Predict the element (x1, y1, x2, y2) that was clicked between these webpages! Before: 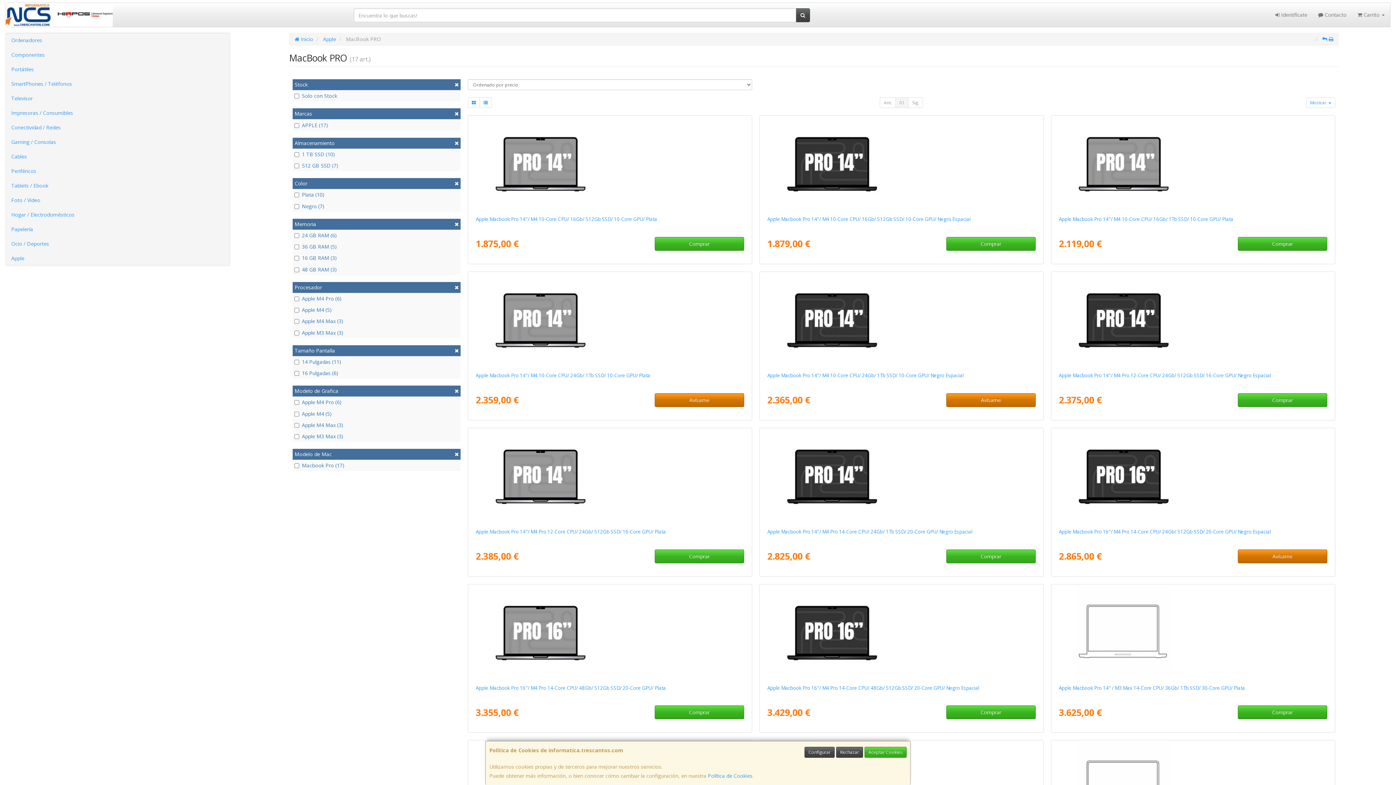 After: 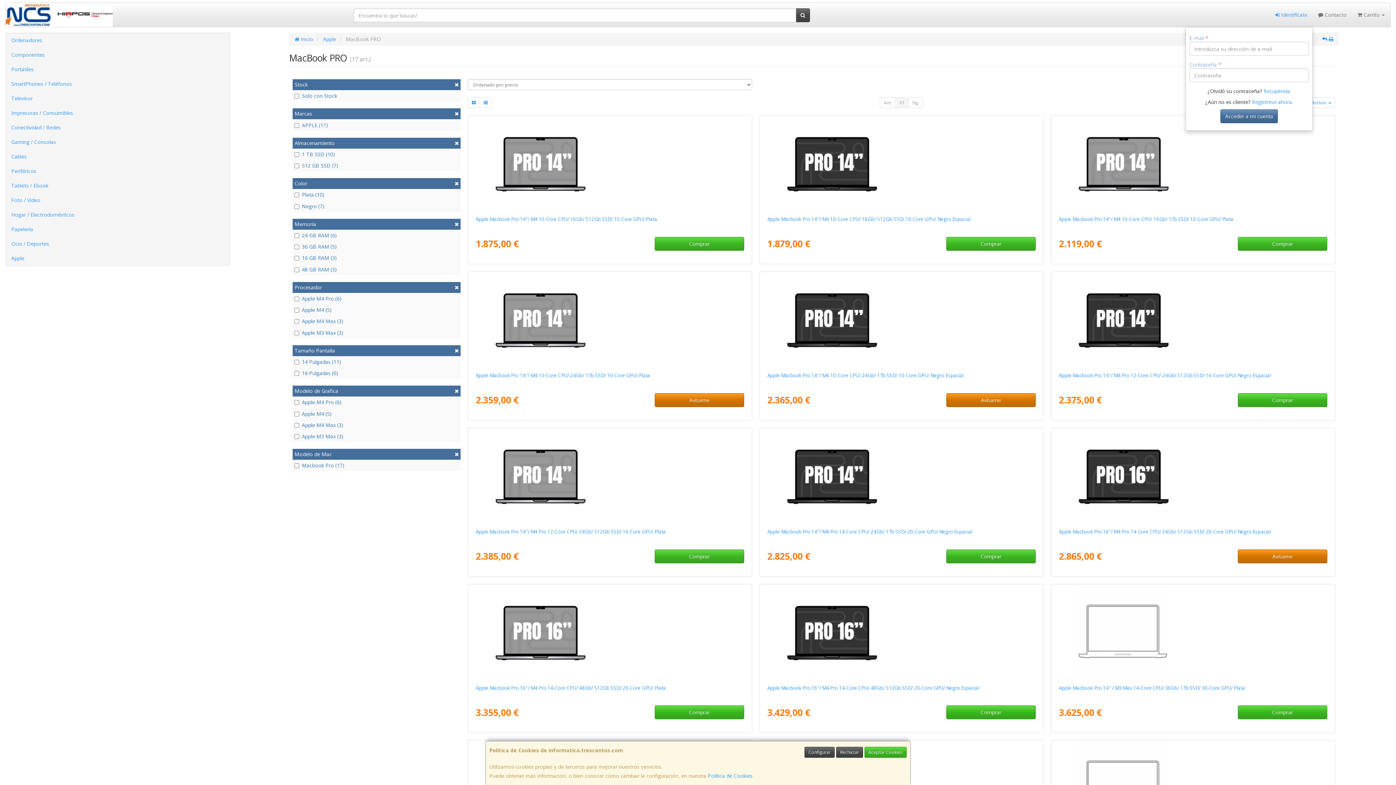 Action: label:  Identifícate bbox: (1270, 2, 1313, 26)